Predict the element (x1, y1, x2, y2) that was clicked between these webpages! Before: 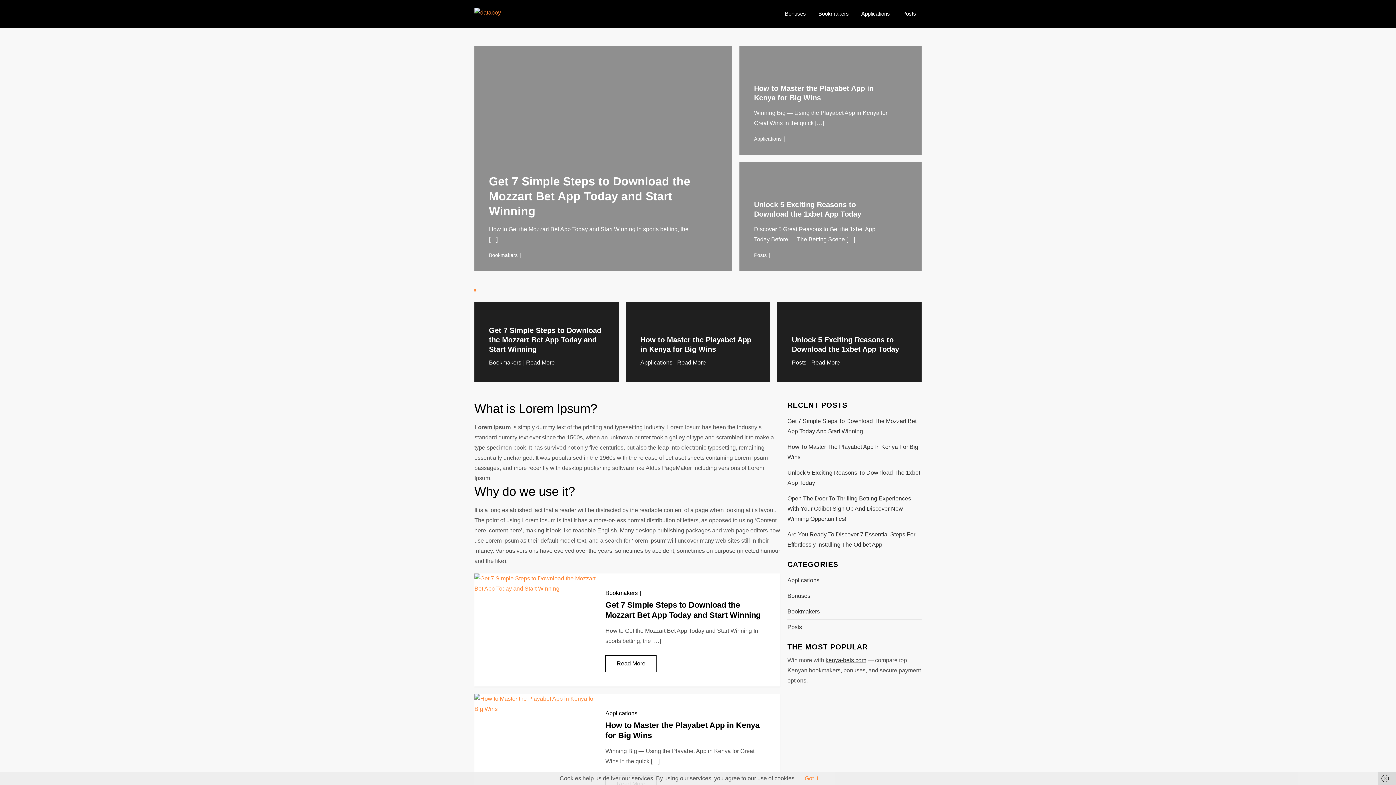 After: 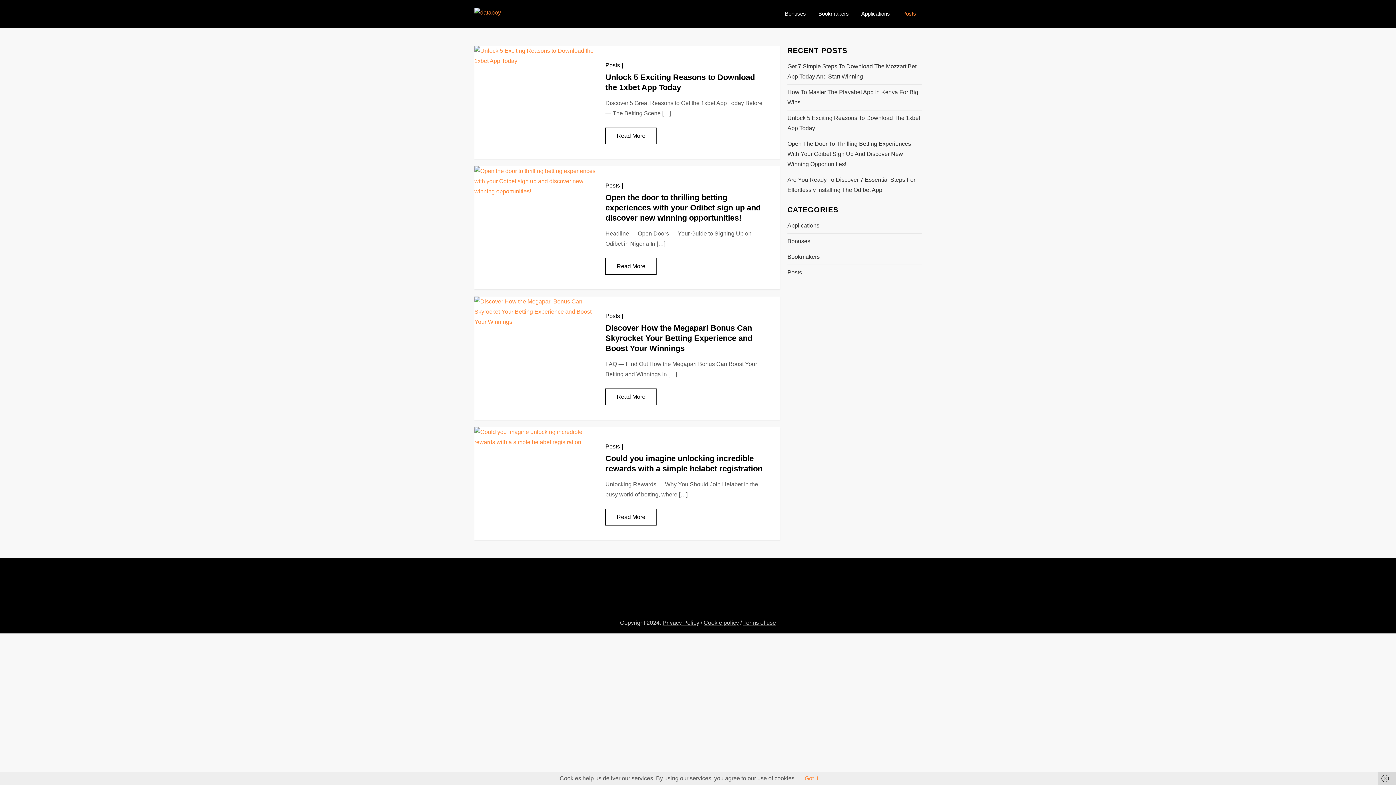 Action: label: Posts bbox: (897, 2, 921, 24)